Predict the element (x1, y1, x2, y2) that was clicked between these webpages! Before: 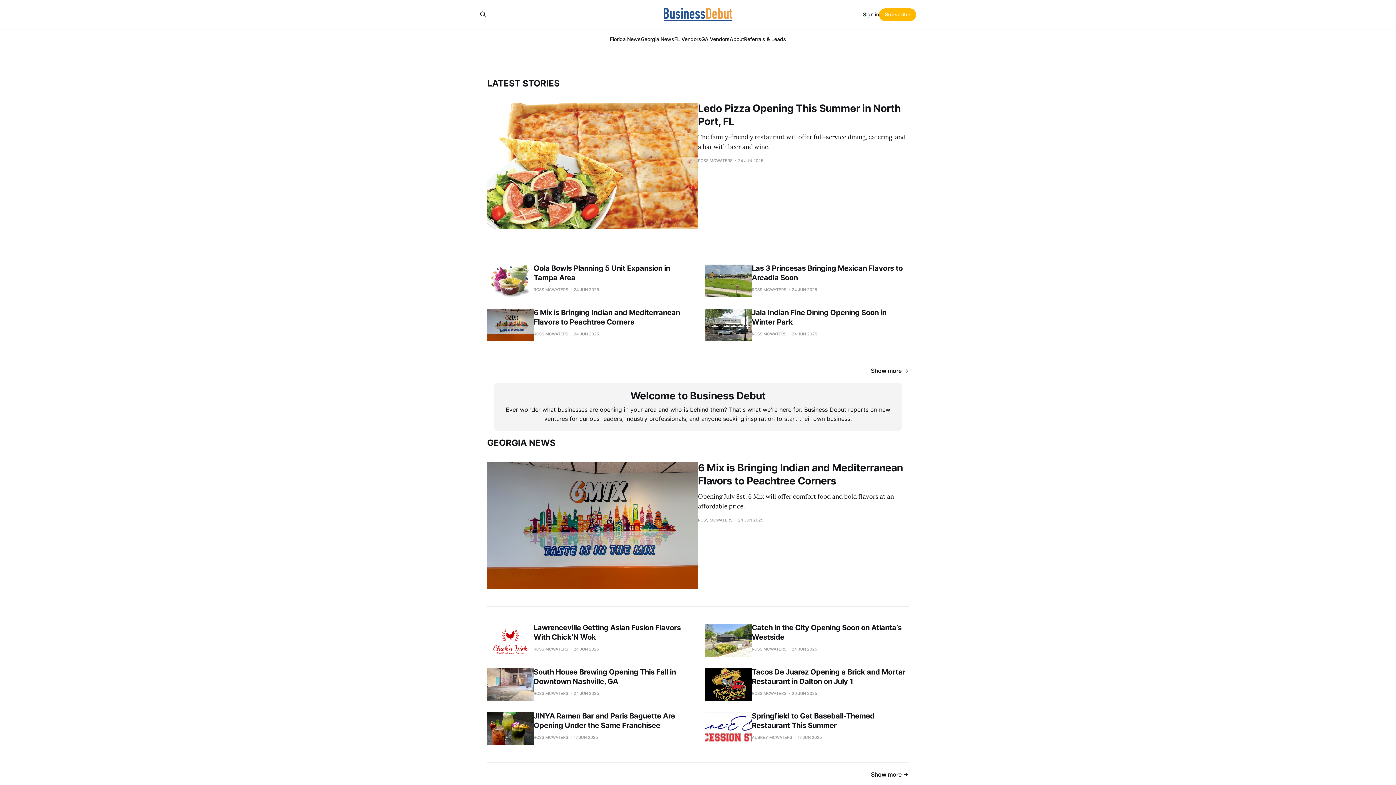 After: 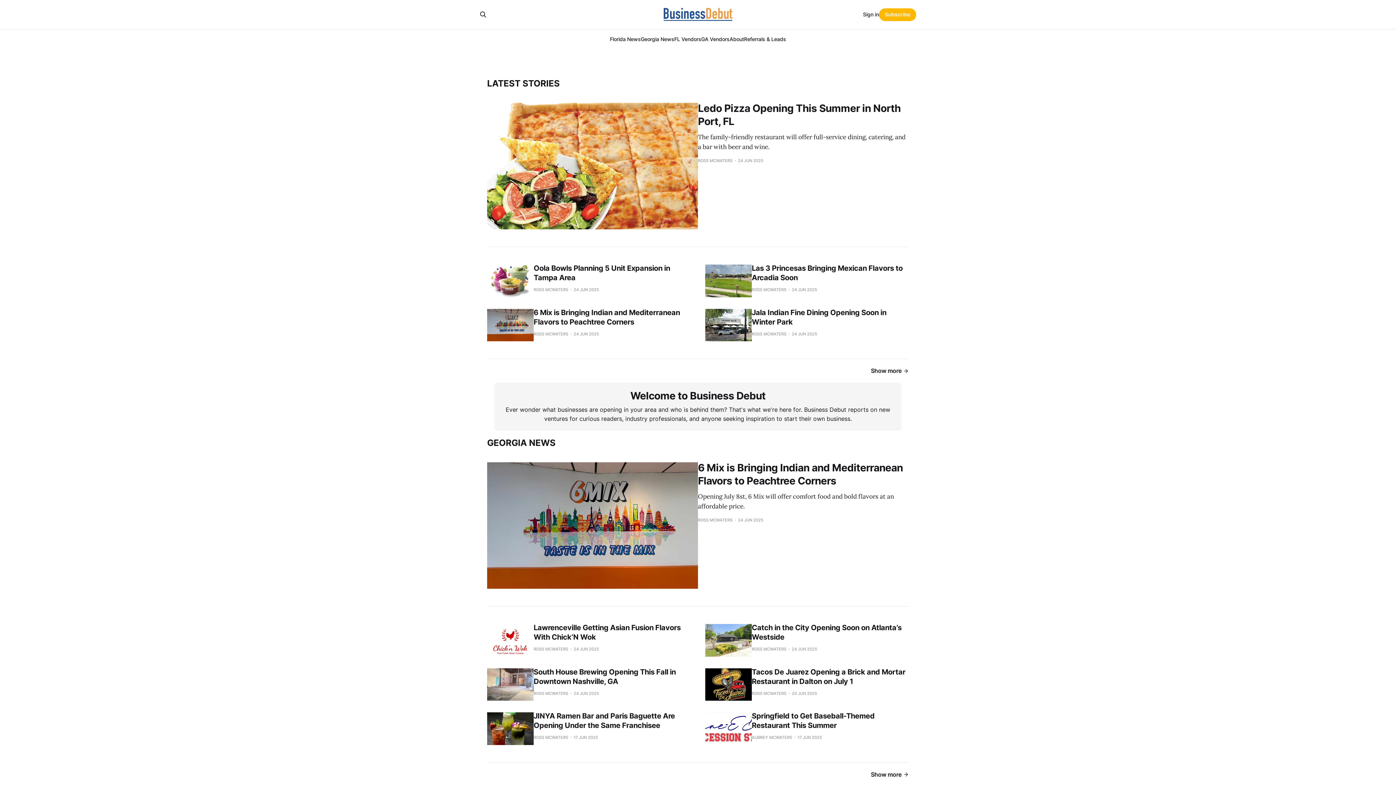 Action: bbox: (662, 7, 733, 21)